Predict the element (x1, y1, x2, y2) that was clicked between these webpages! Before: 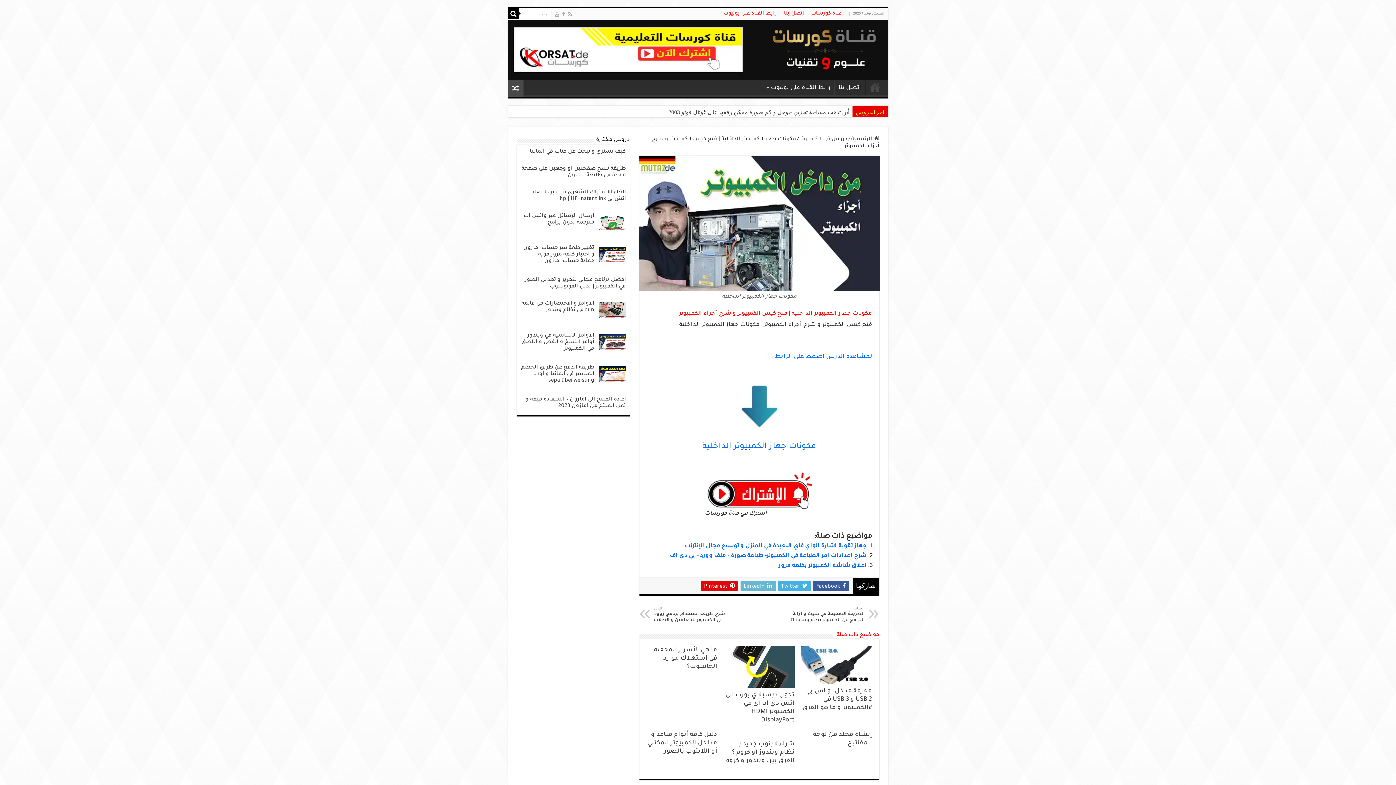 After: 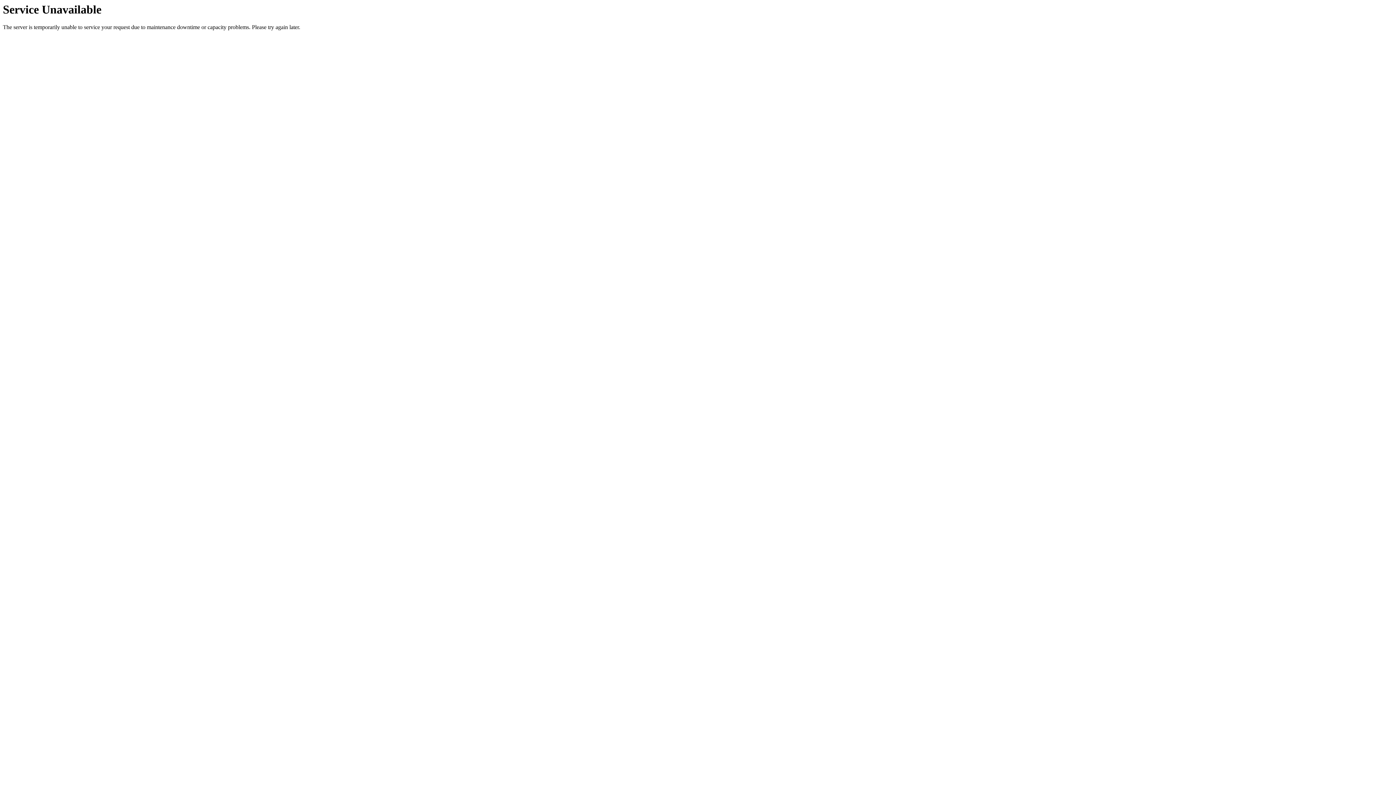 Action: bbox: (807, 8, 845, 19) label: قناة كورسات